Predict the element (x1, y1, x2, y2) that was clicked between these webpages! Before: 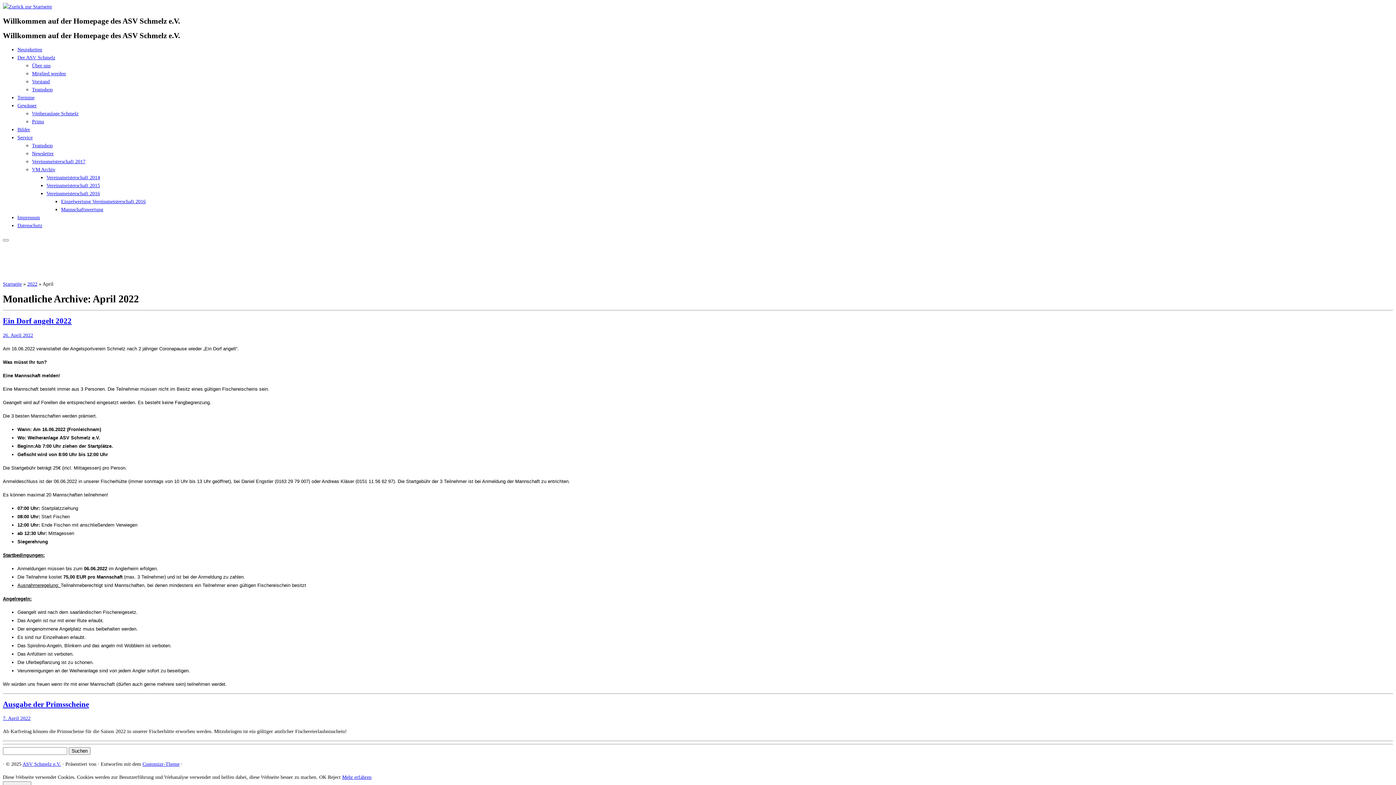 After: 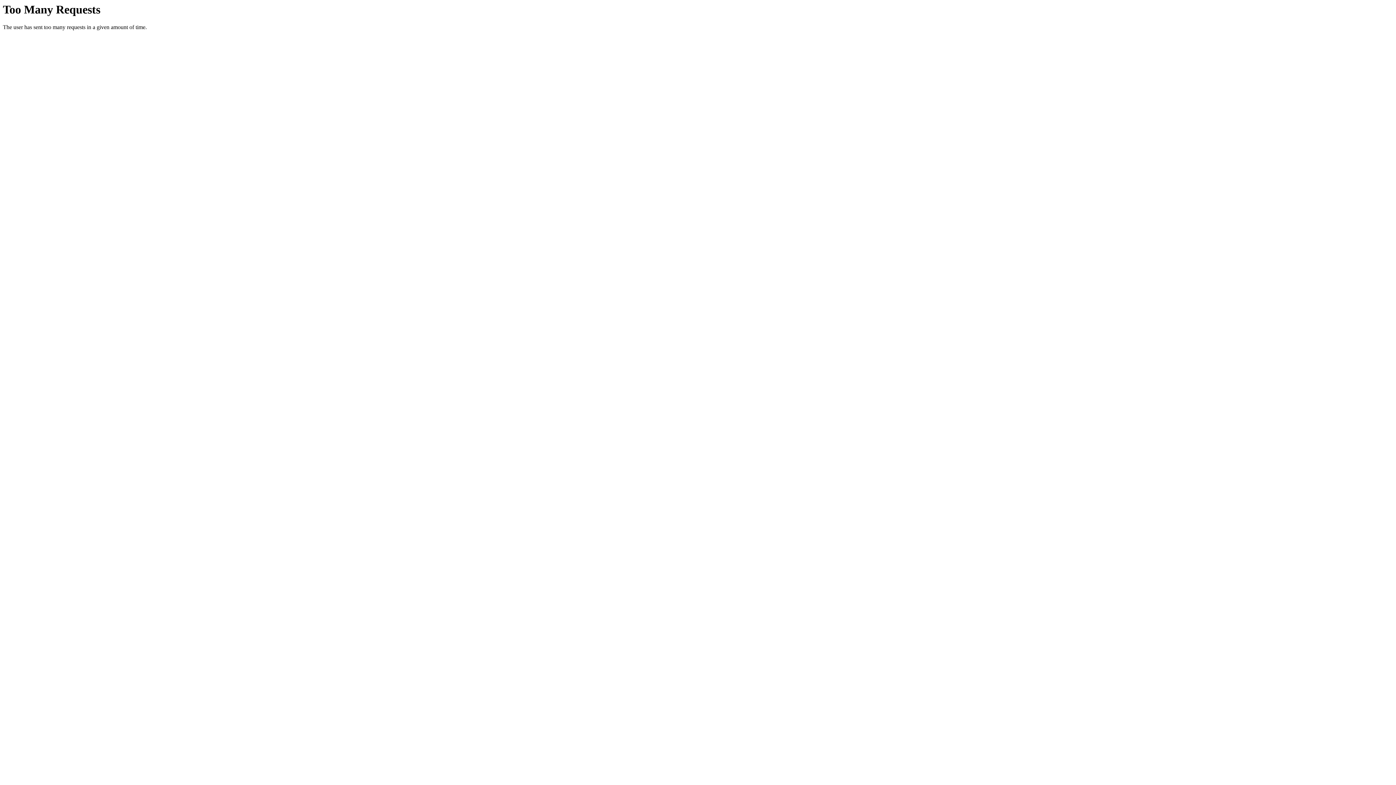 Action: bbox: (17, 47, 42, 52) label: Neuigkeiten